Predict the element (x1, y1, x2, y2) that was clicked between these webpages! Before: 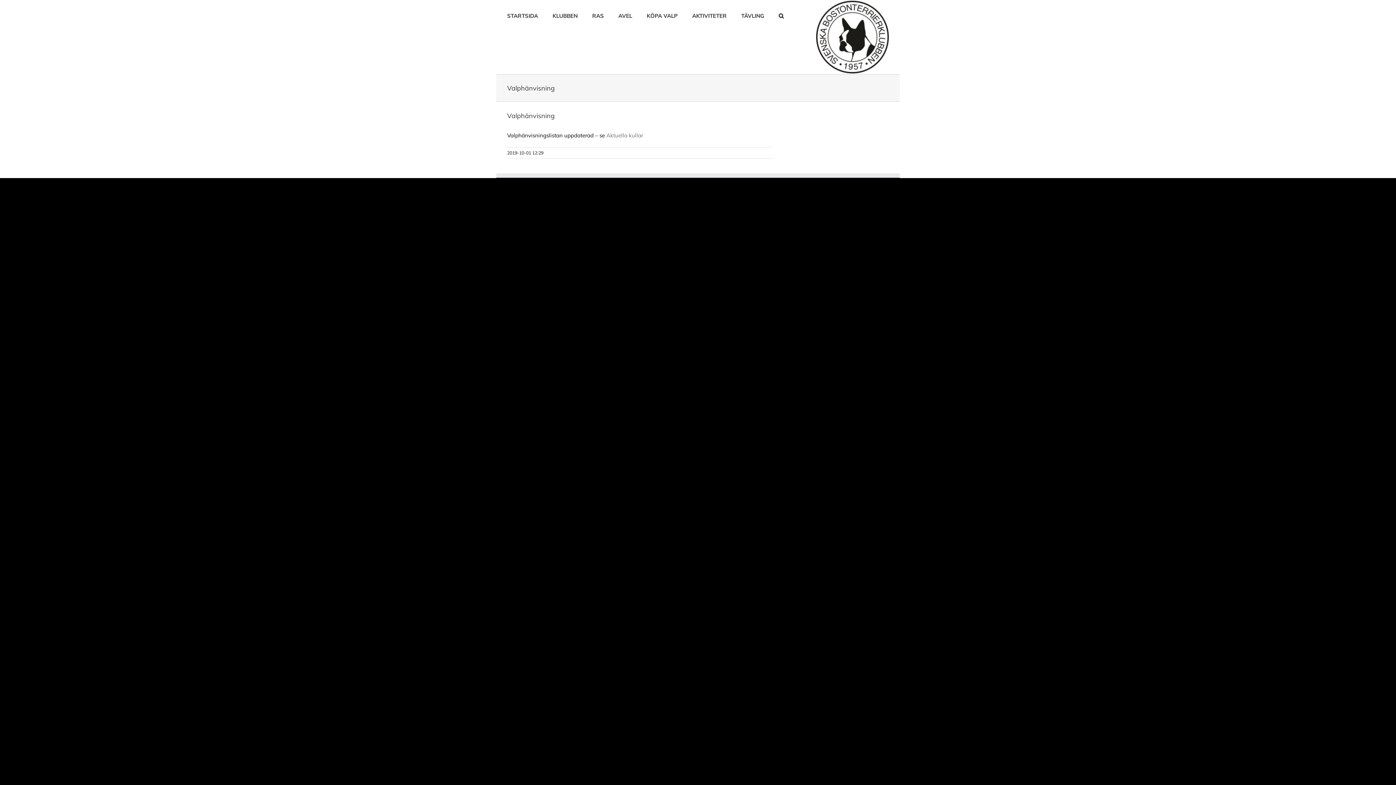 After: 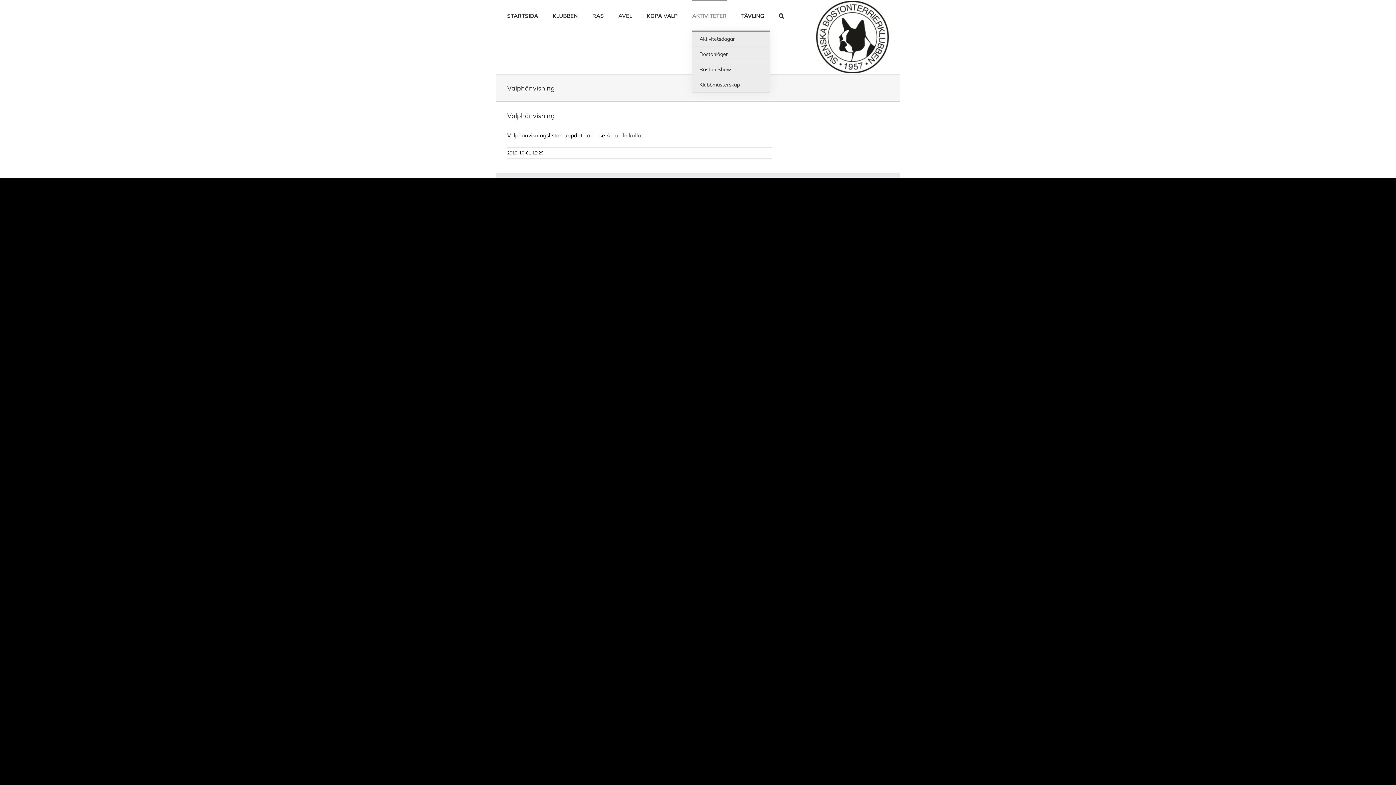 Action: bbox: (692, 0, 726, 30) label: AKTIVITETER